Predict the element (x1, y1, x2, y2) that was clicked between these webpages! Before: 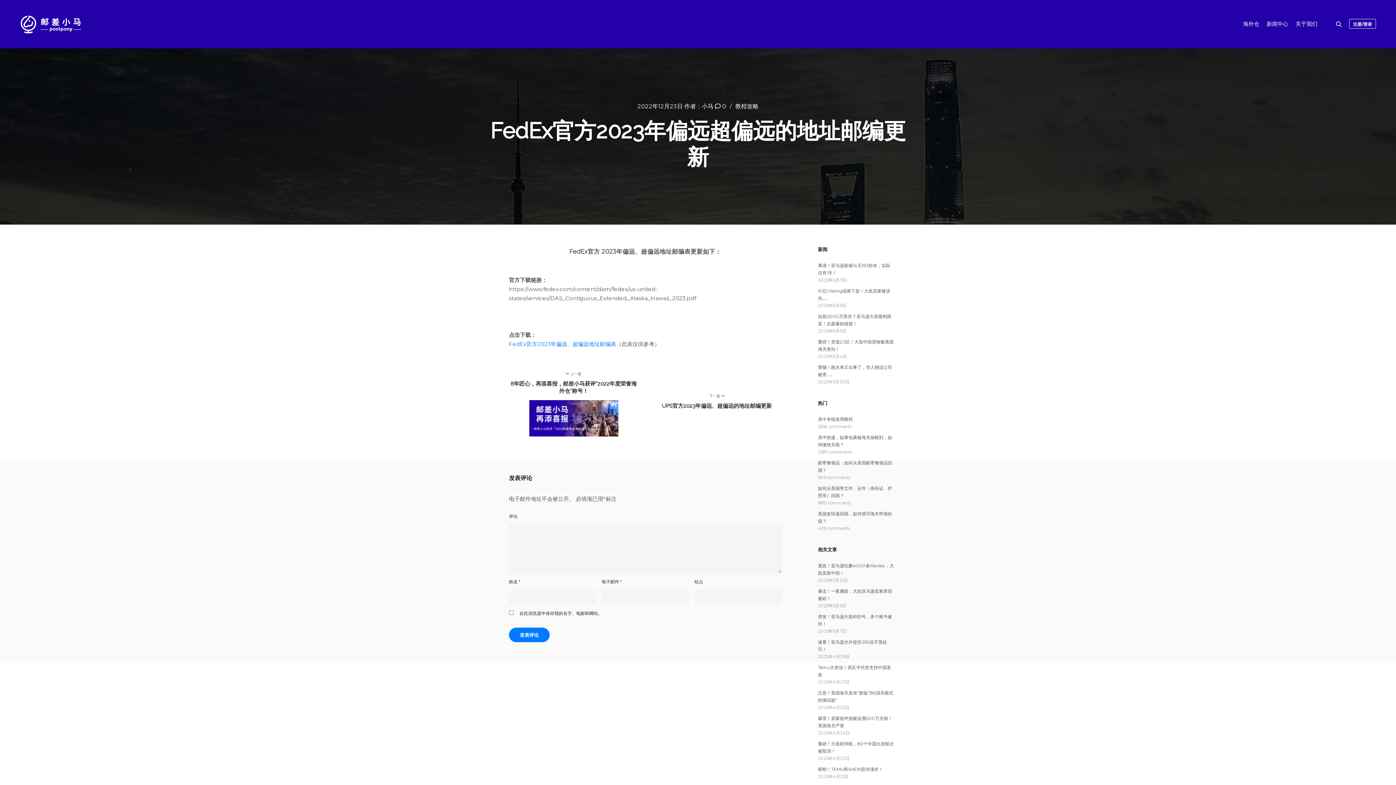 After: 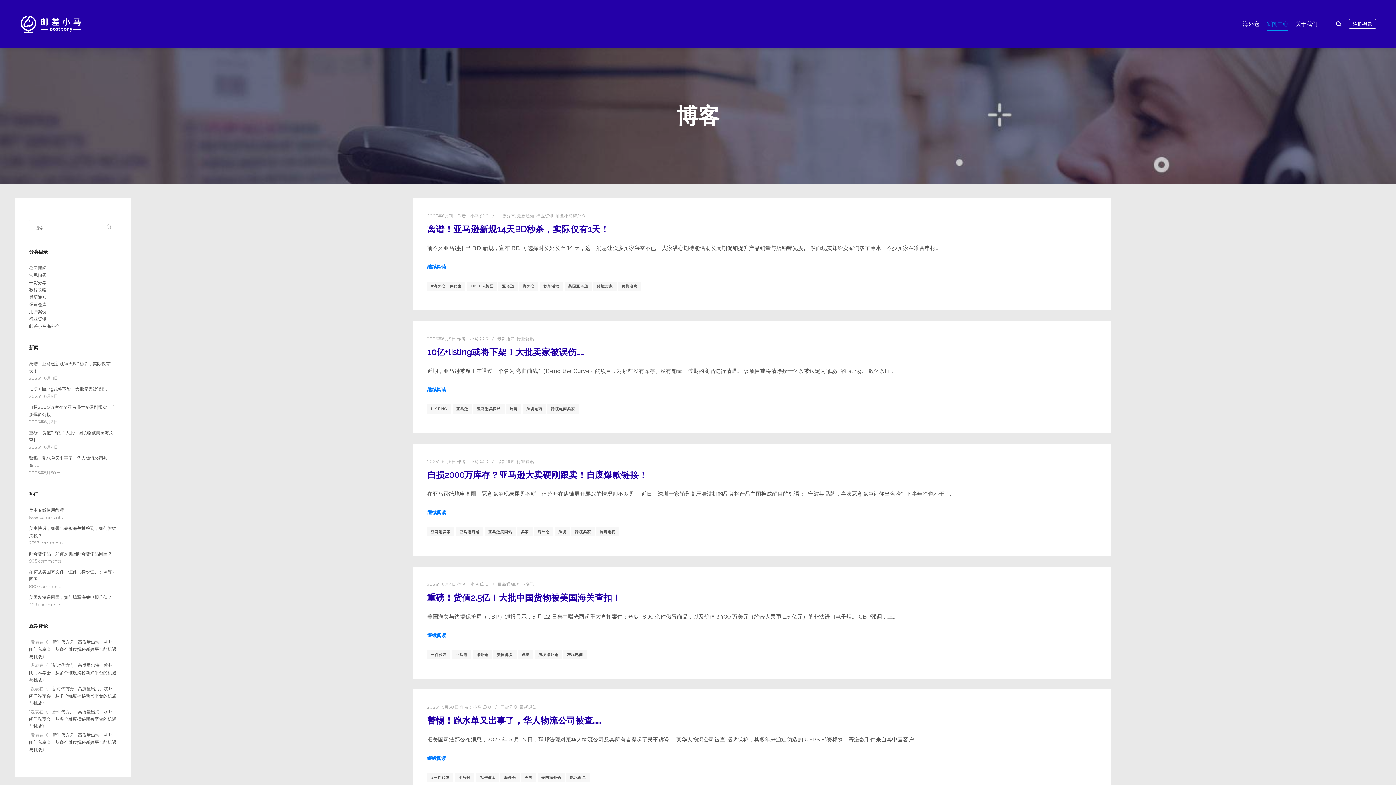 Action: bbox: (1263, 0, 1292, 48) label: 新闻中心